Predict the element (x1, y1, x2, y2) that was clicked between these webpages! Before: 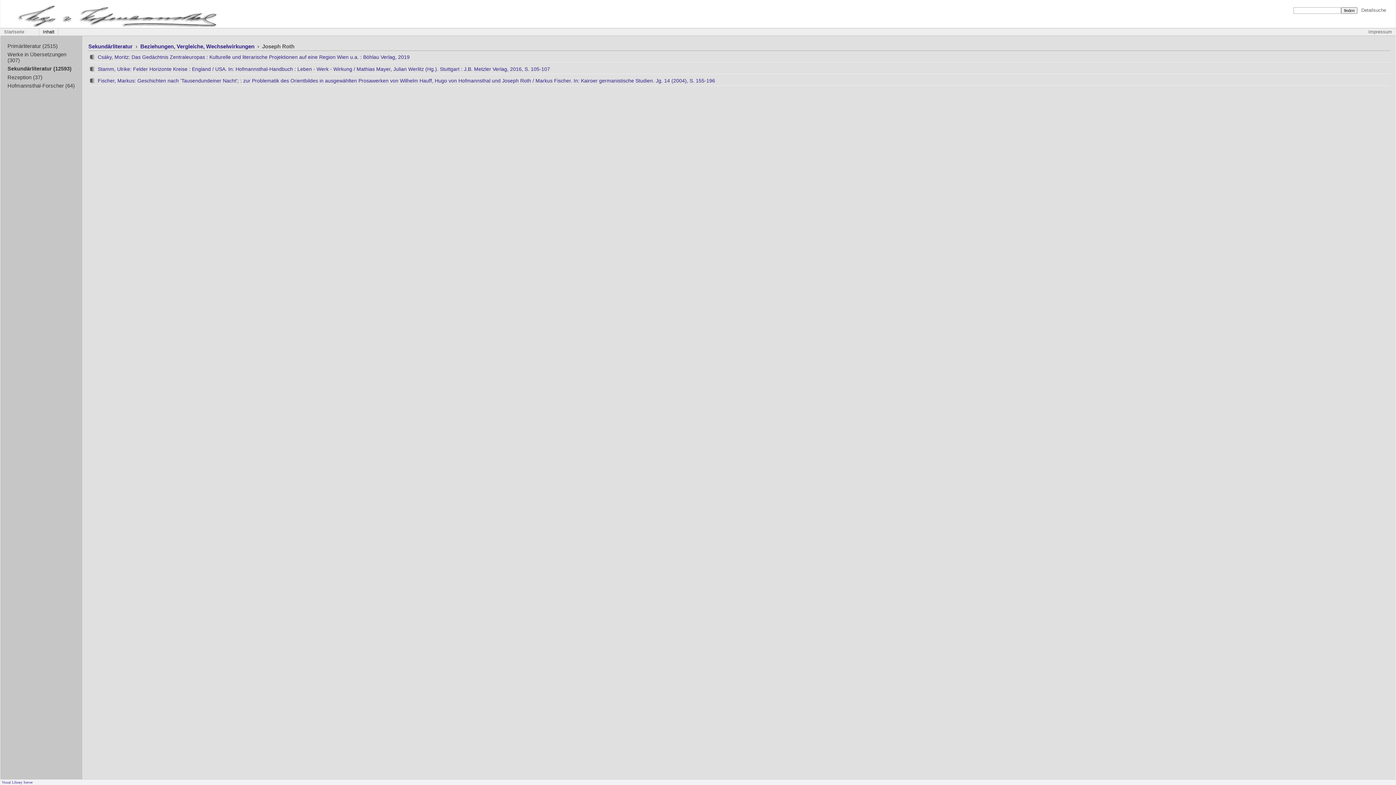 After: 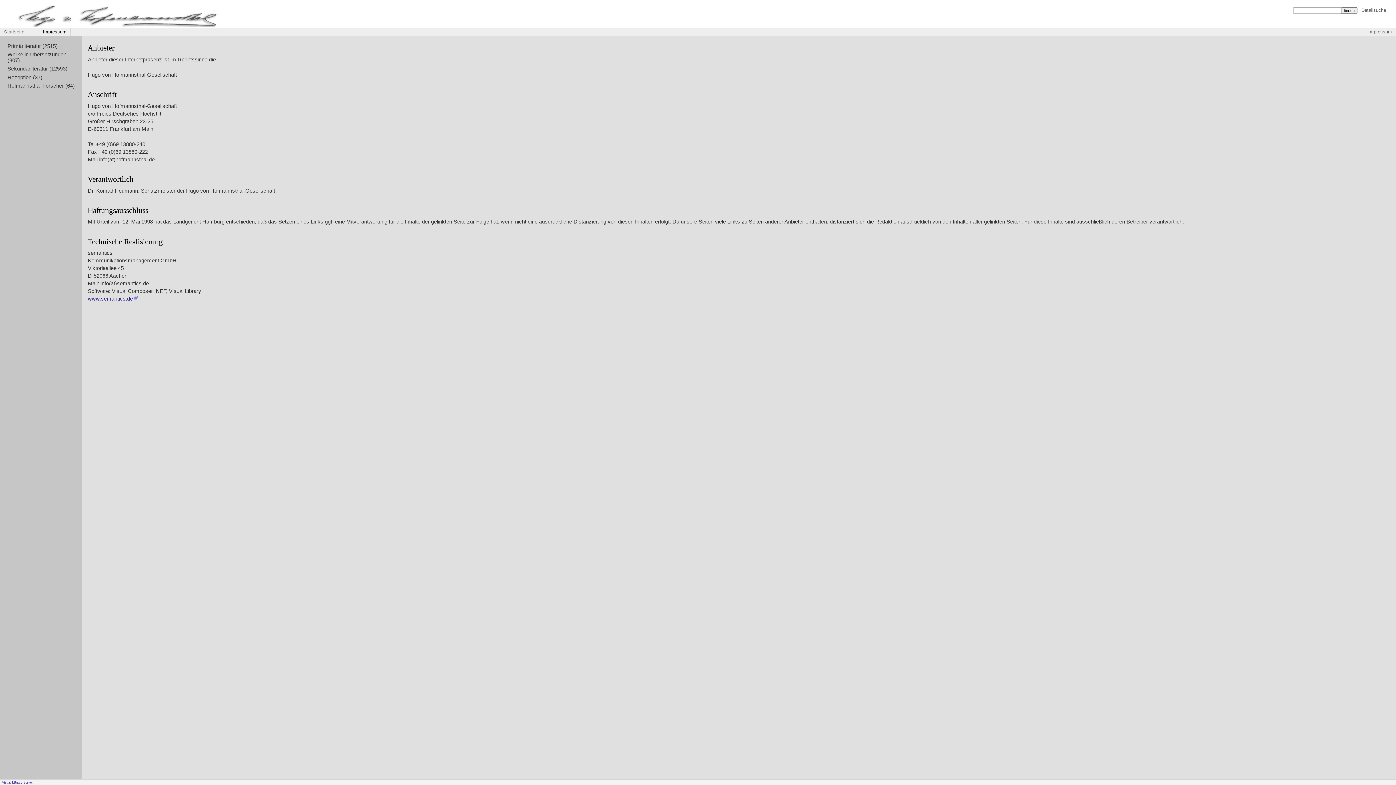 Action: bbox: (1365, 28, 1396, 35) label: Impressum